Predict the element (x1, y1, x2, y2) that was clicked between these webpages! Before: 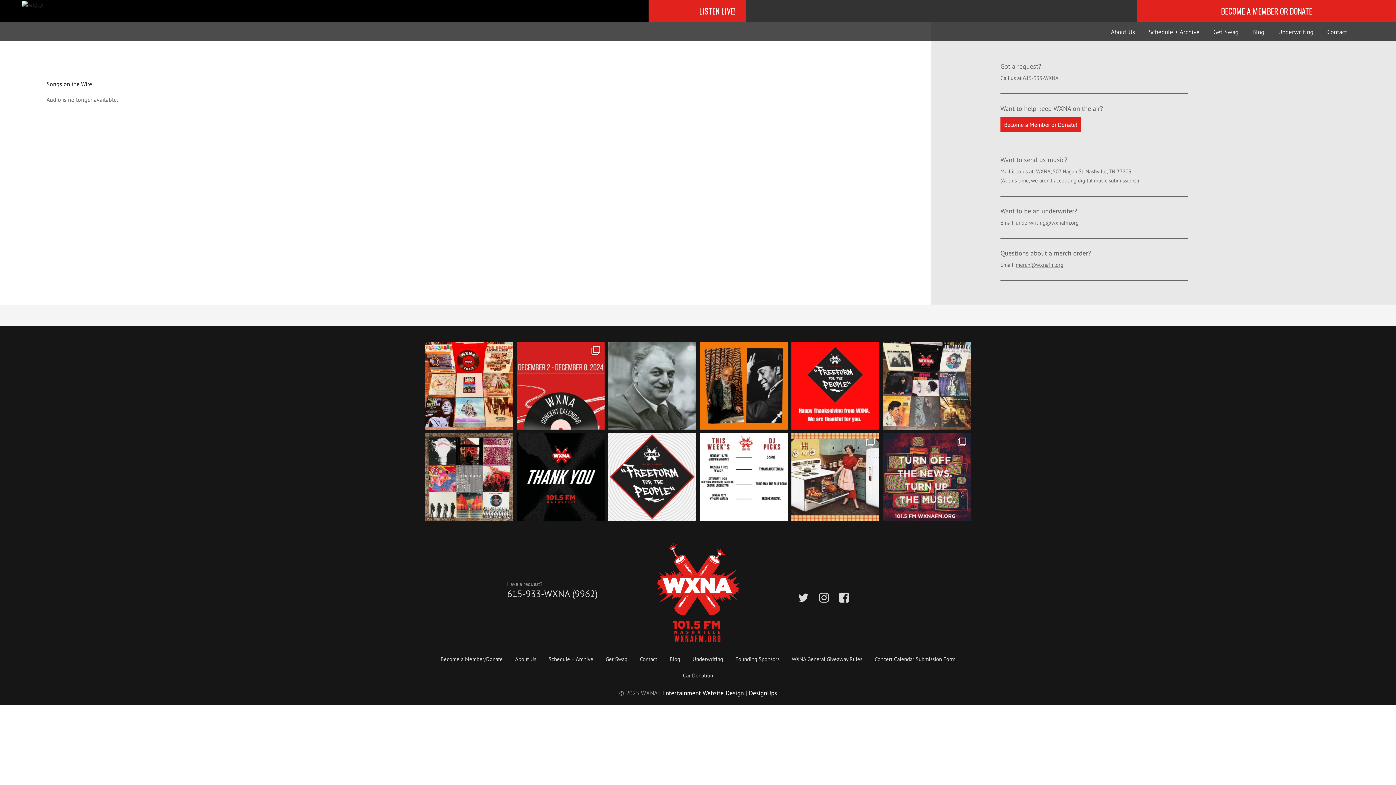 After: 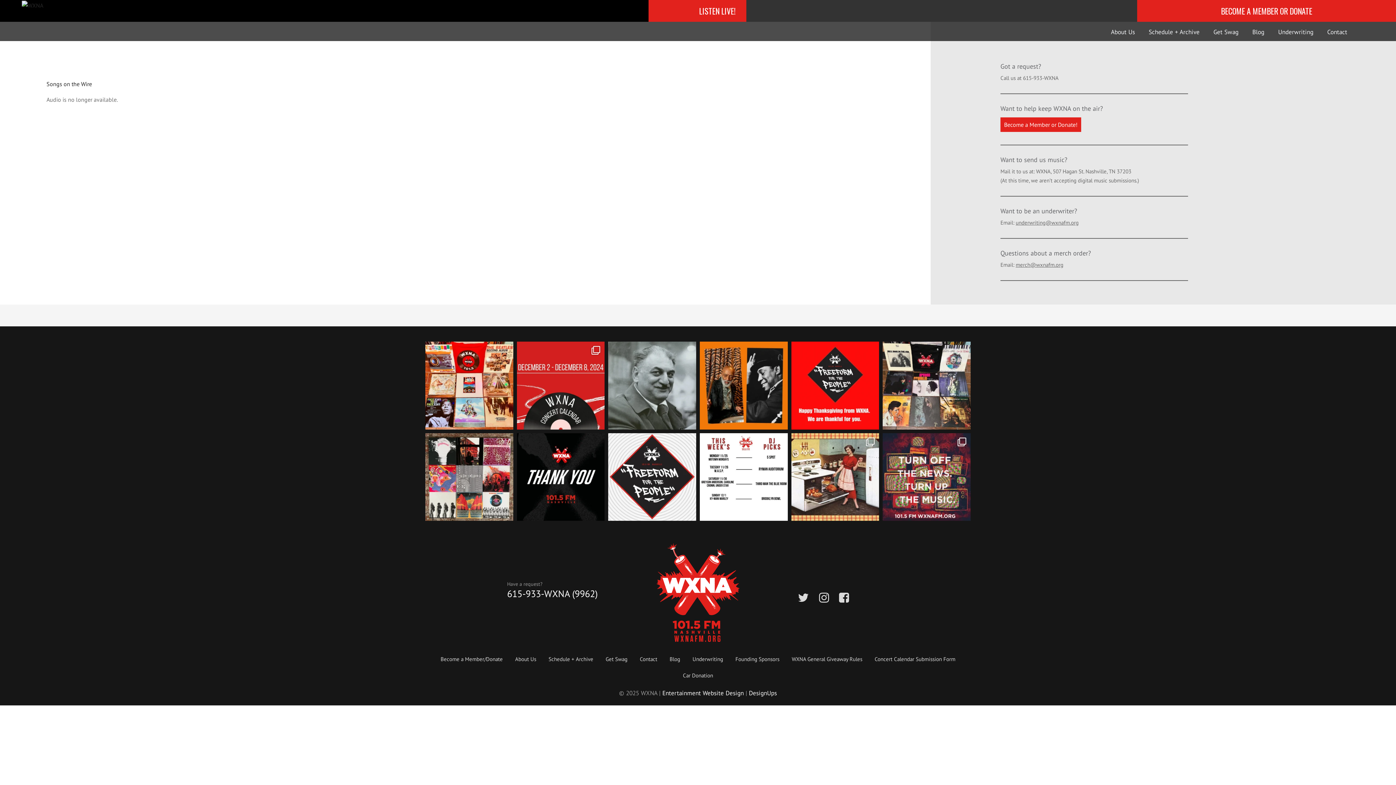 Action: bbox: (507, 588, 597, 600) label: 615-933-WXNA (9962)